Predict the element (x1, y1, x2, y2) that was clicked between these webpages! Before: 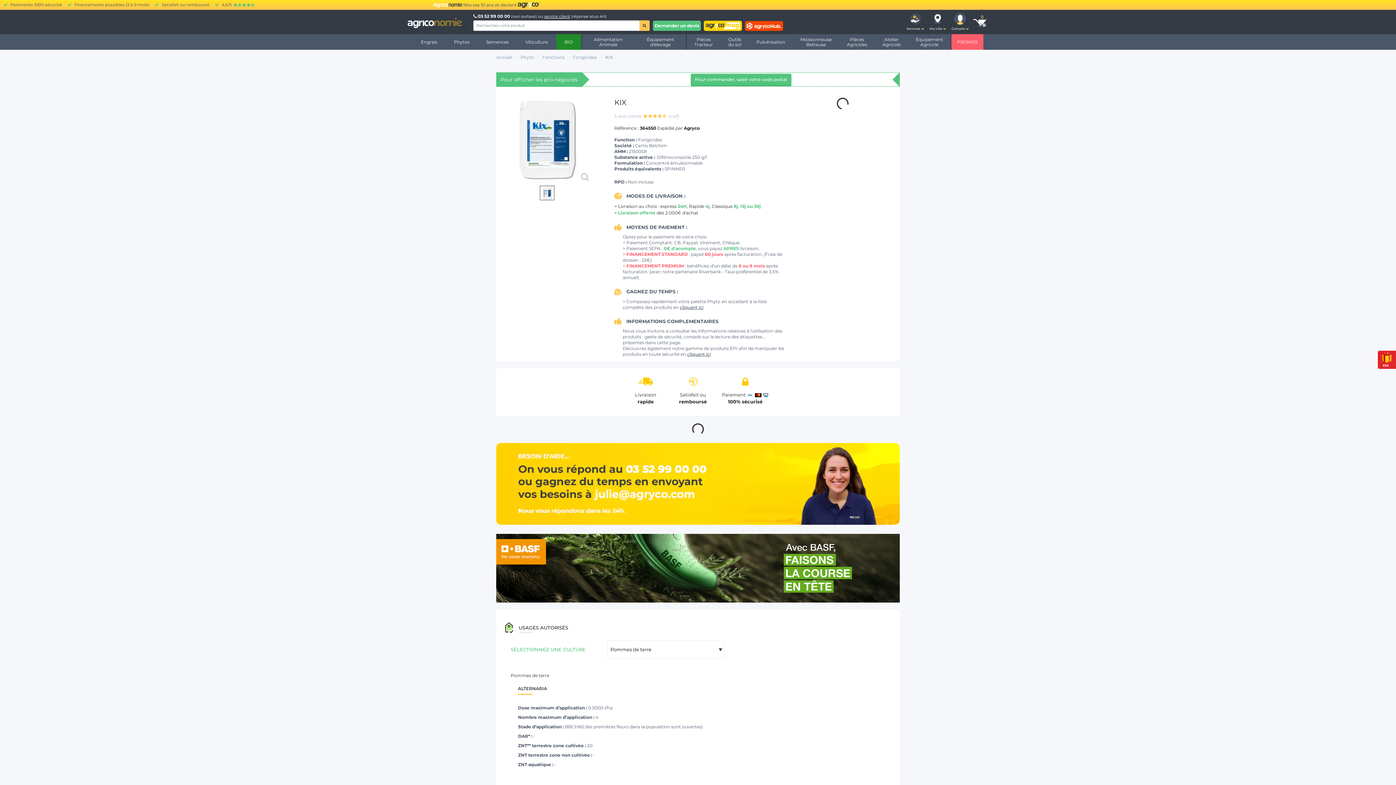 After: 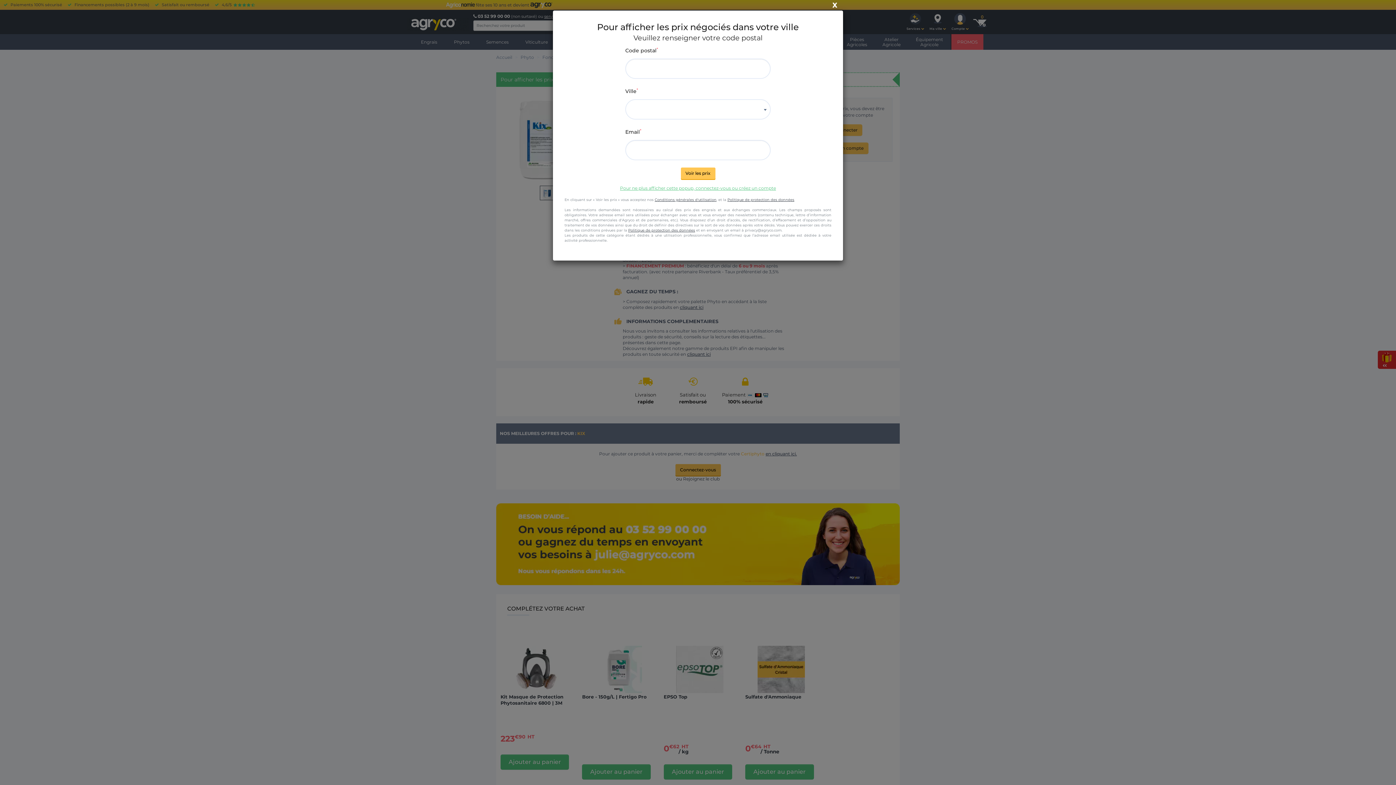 Action: bbox: (926, 3, 949, 28) label: Ma ville